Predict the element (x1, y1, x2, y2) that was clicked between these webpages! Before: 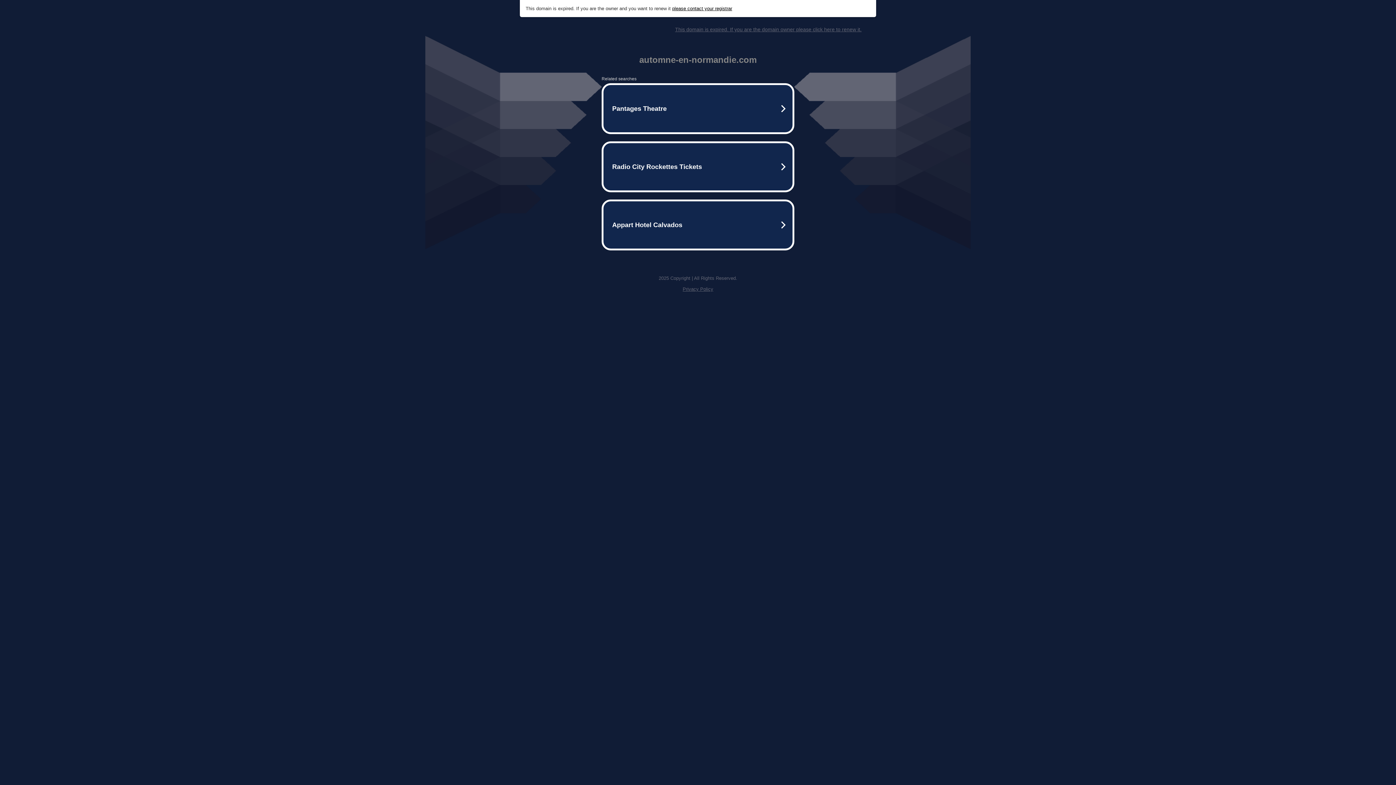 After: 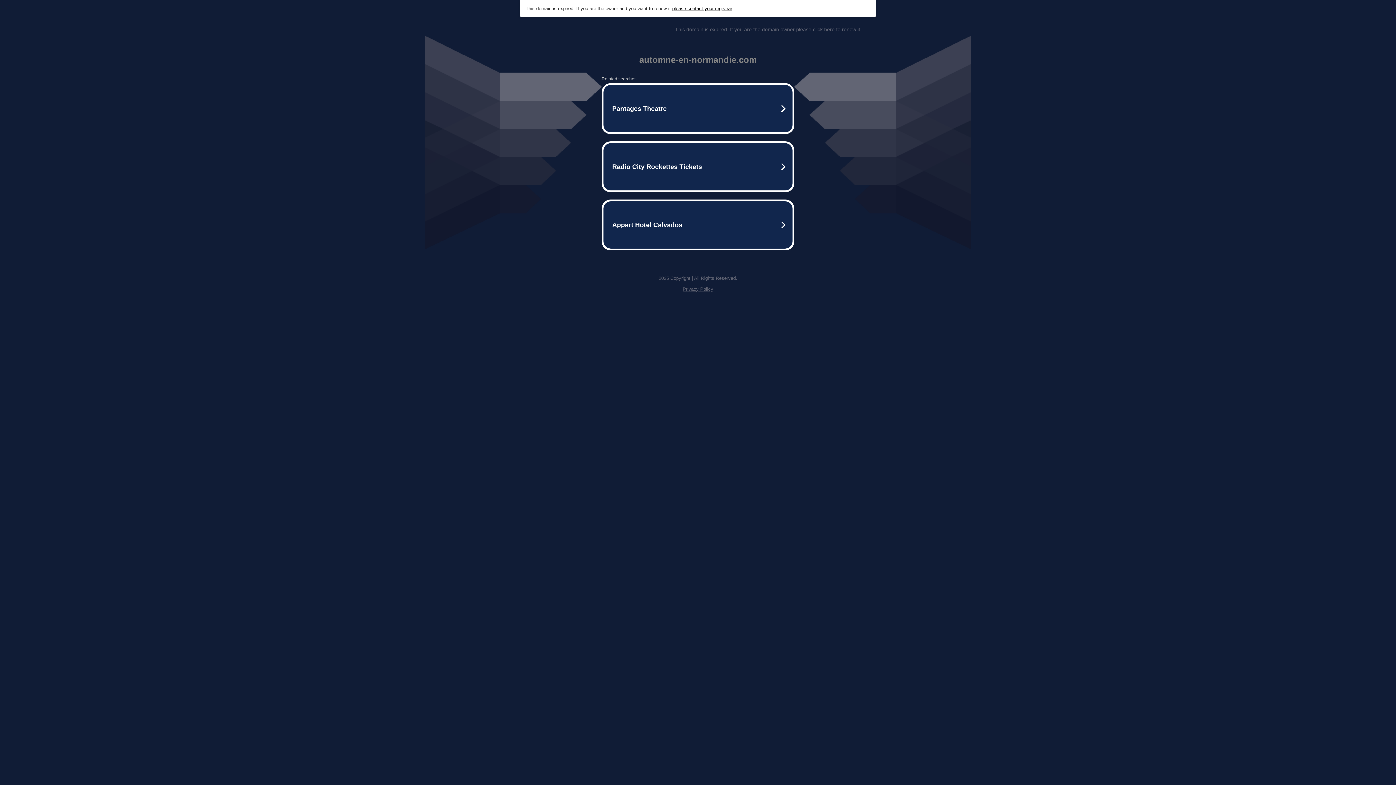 Action: bbox: (675, 26, 861, 32) label: This domain is expired. If you are the domain owner please click here to renew it.